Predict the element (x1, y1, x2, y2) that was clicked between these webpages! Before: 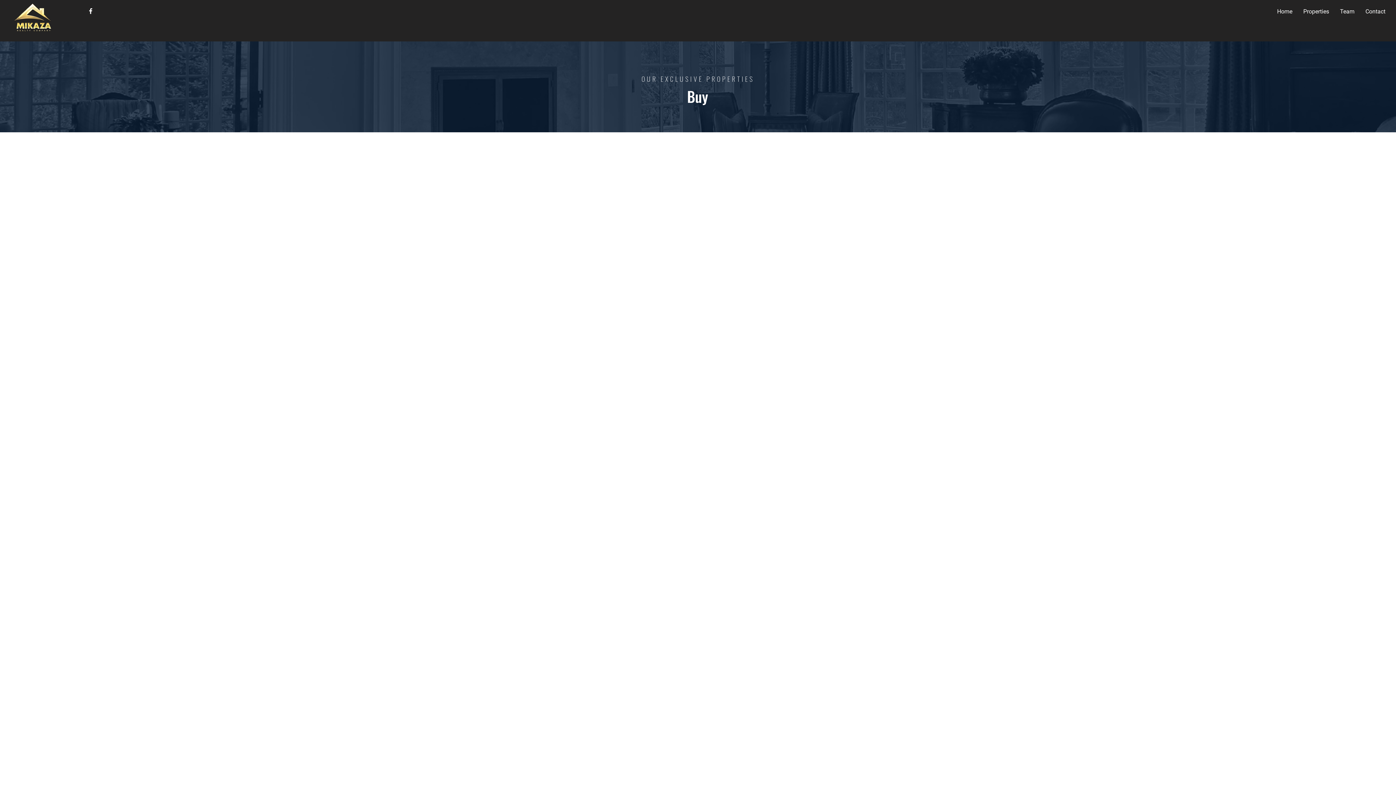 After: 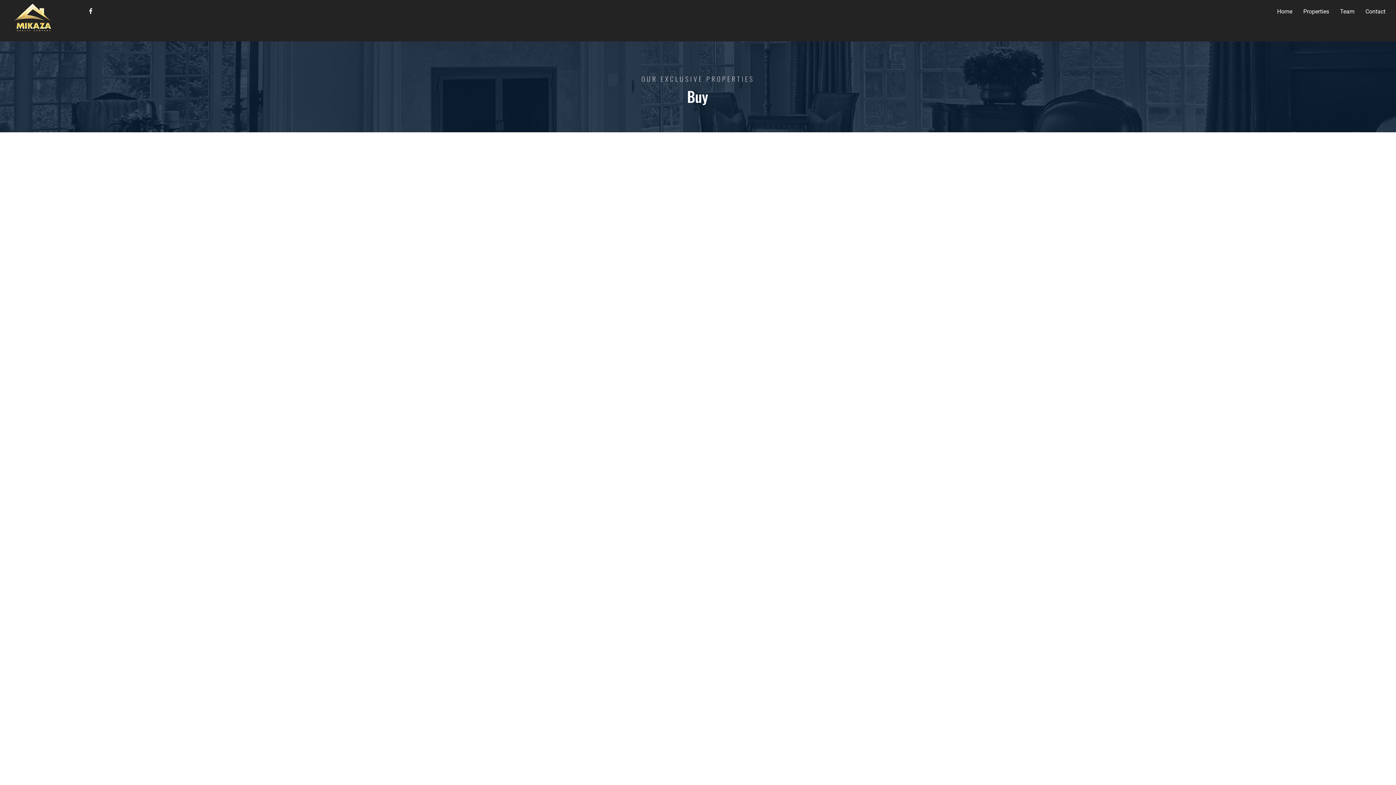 Action: label: Properties bbox: (1298, 5, 1334, 17)